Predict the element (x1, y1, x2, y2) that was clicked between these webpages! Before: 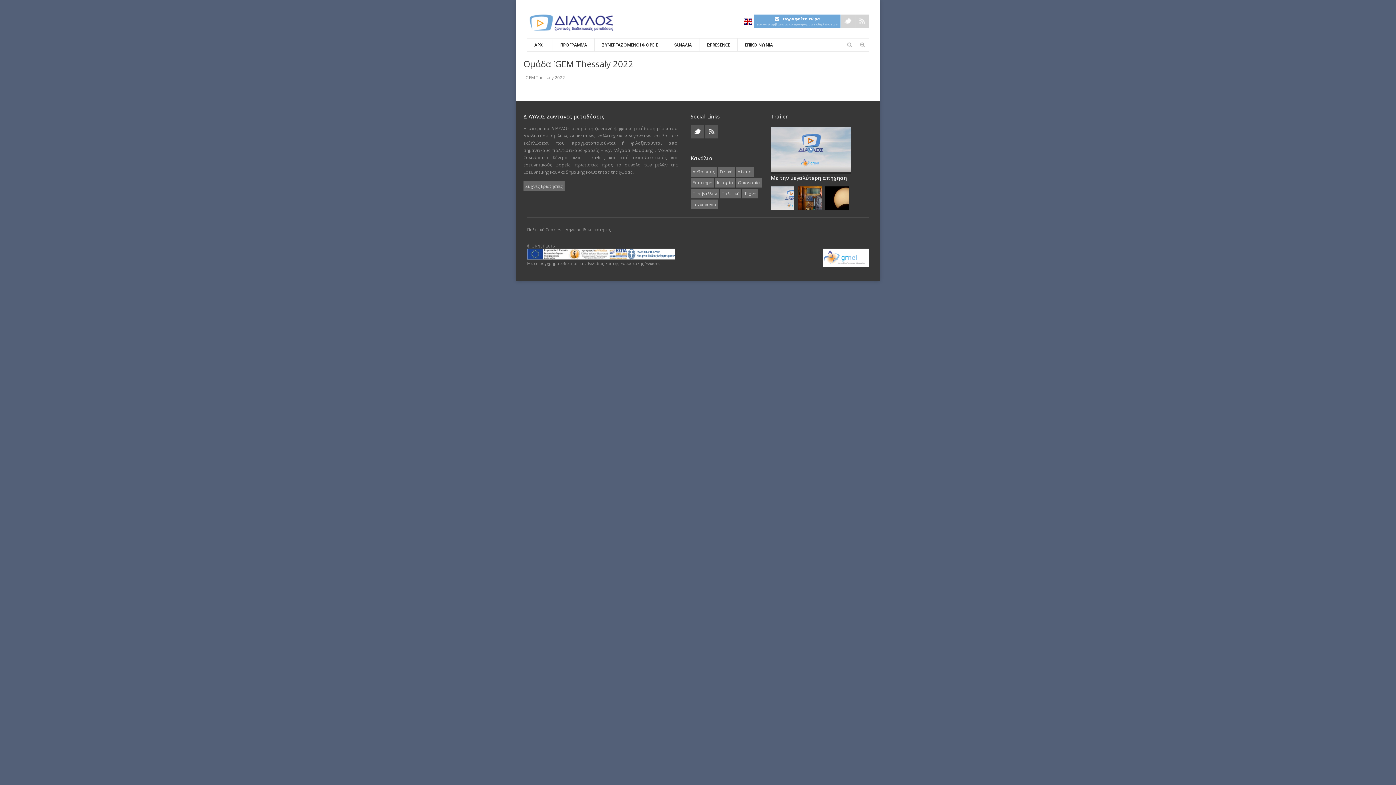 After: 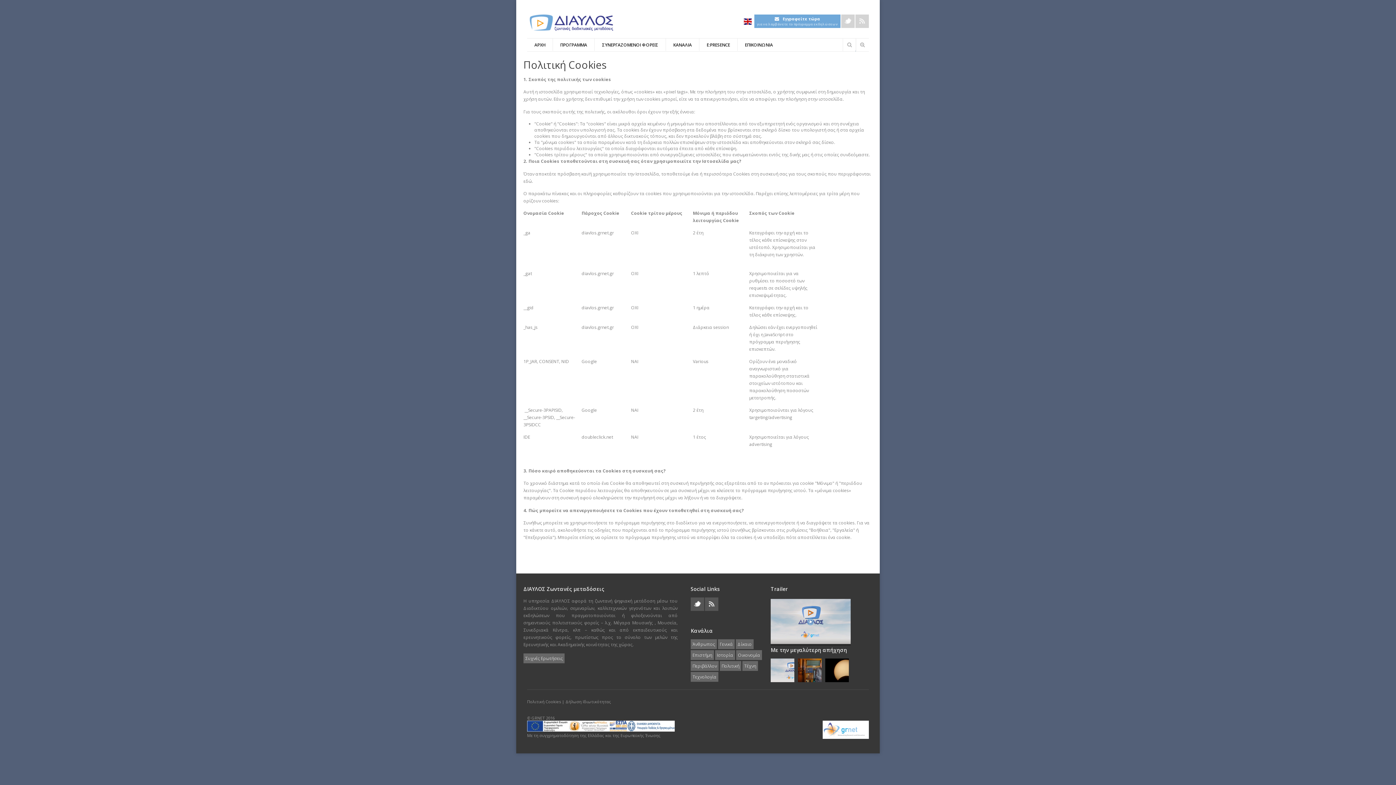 Action: label: Πολιτική Cookies bbox: (527, 226, 561, 232)